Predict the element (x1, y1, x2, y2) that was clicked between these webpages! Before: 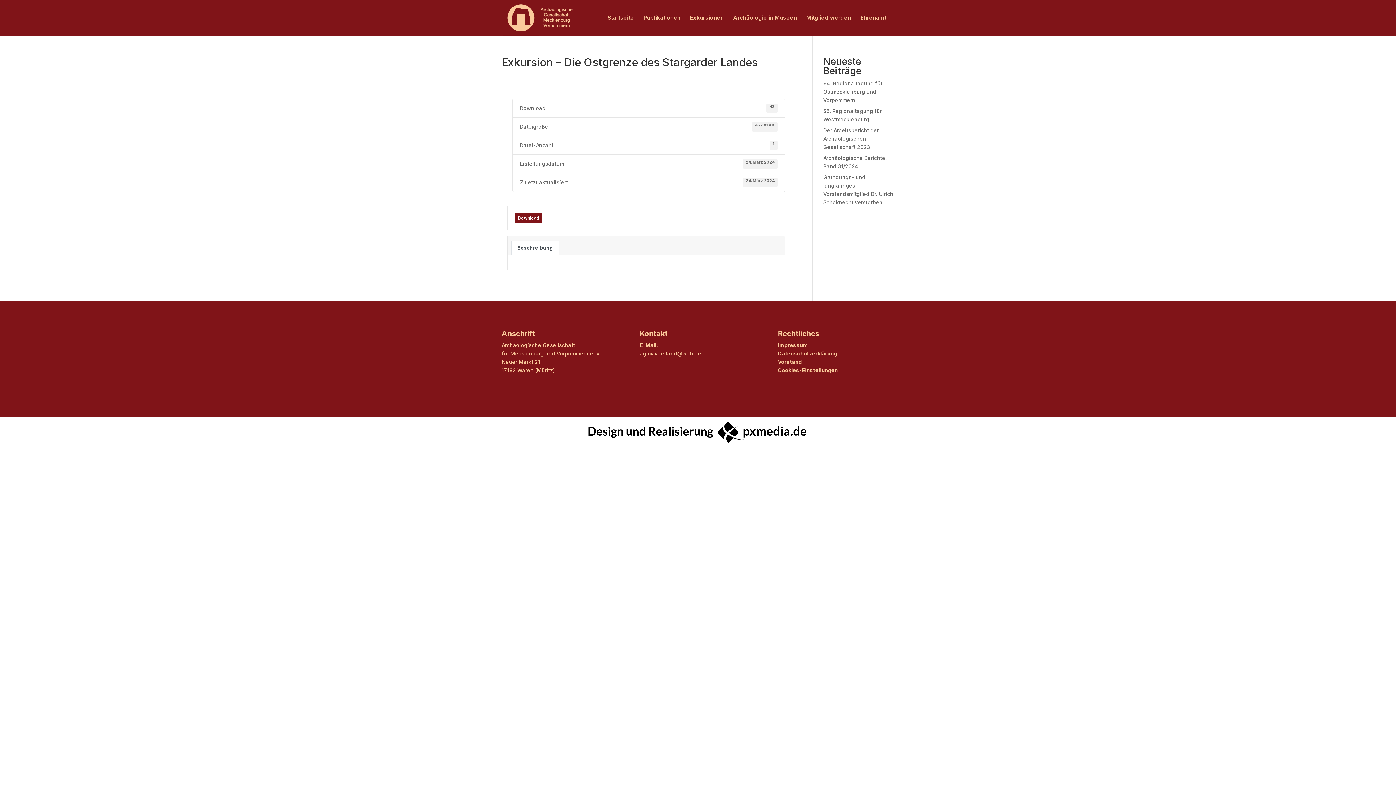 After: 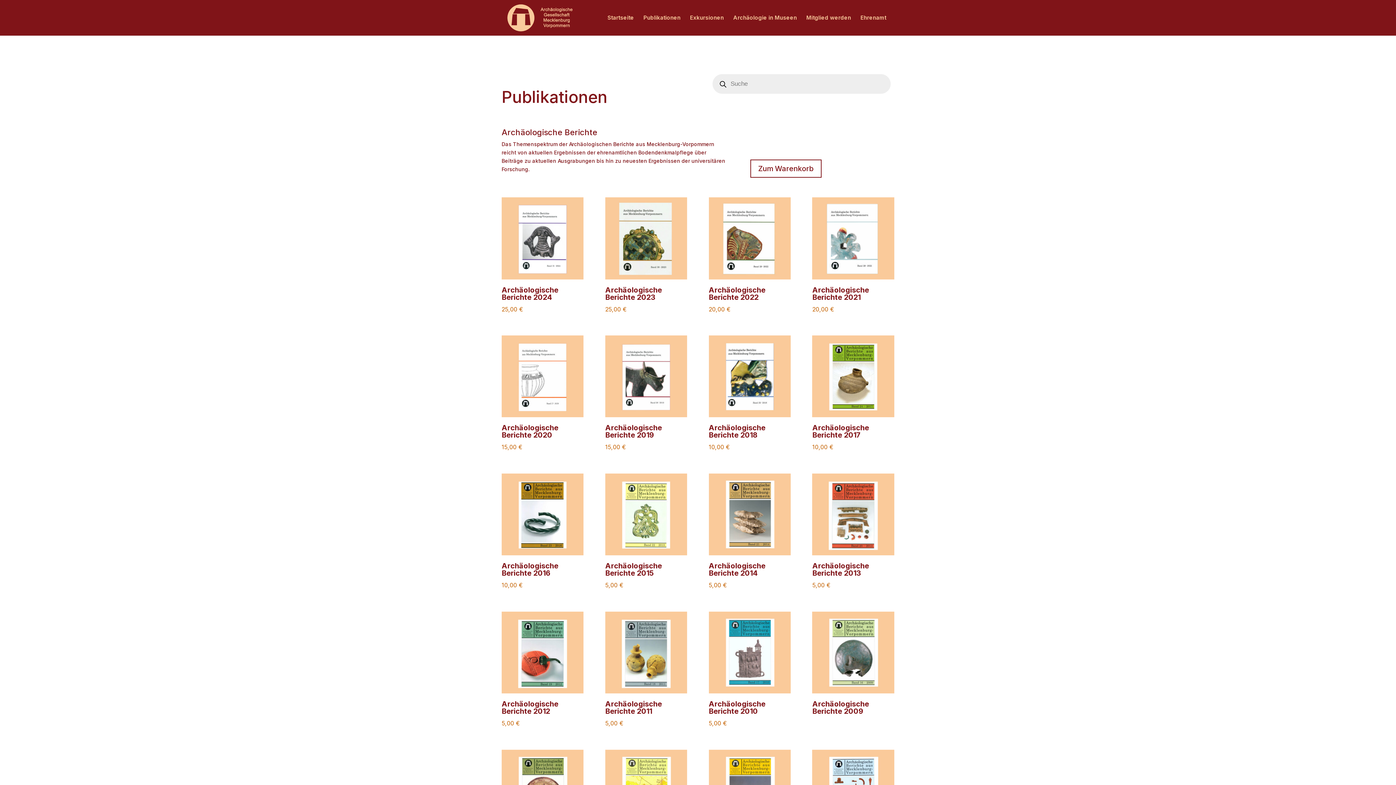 Action: label: Publikationen bbox: (643, 15, 680, 35)